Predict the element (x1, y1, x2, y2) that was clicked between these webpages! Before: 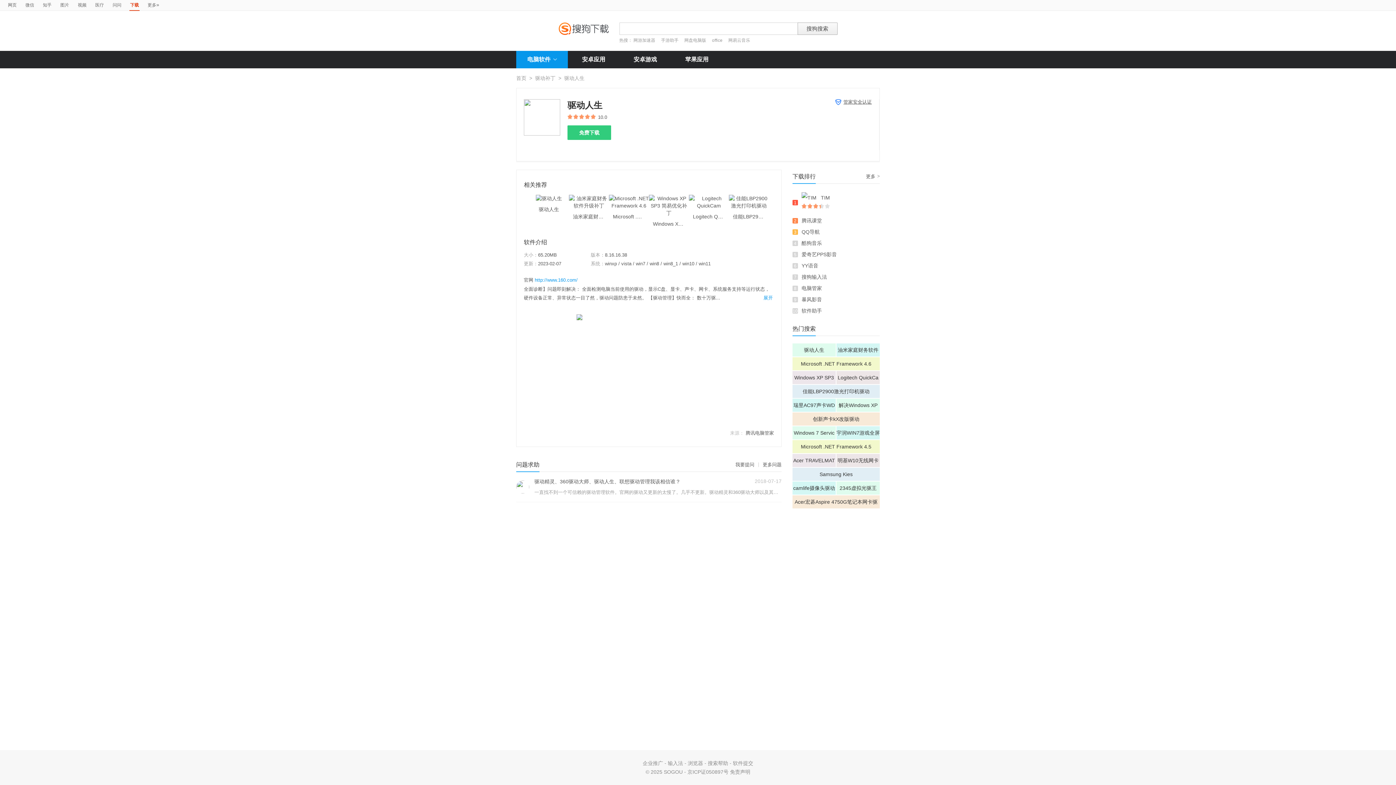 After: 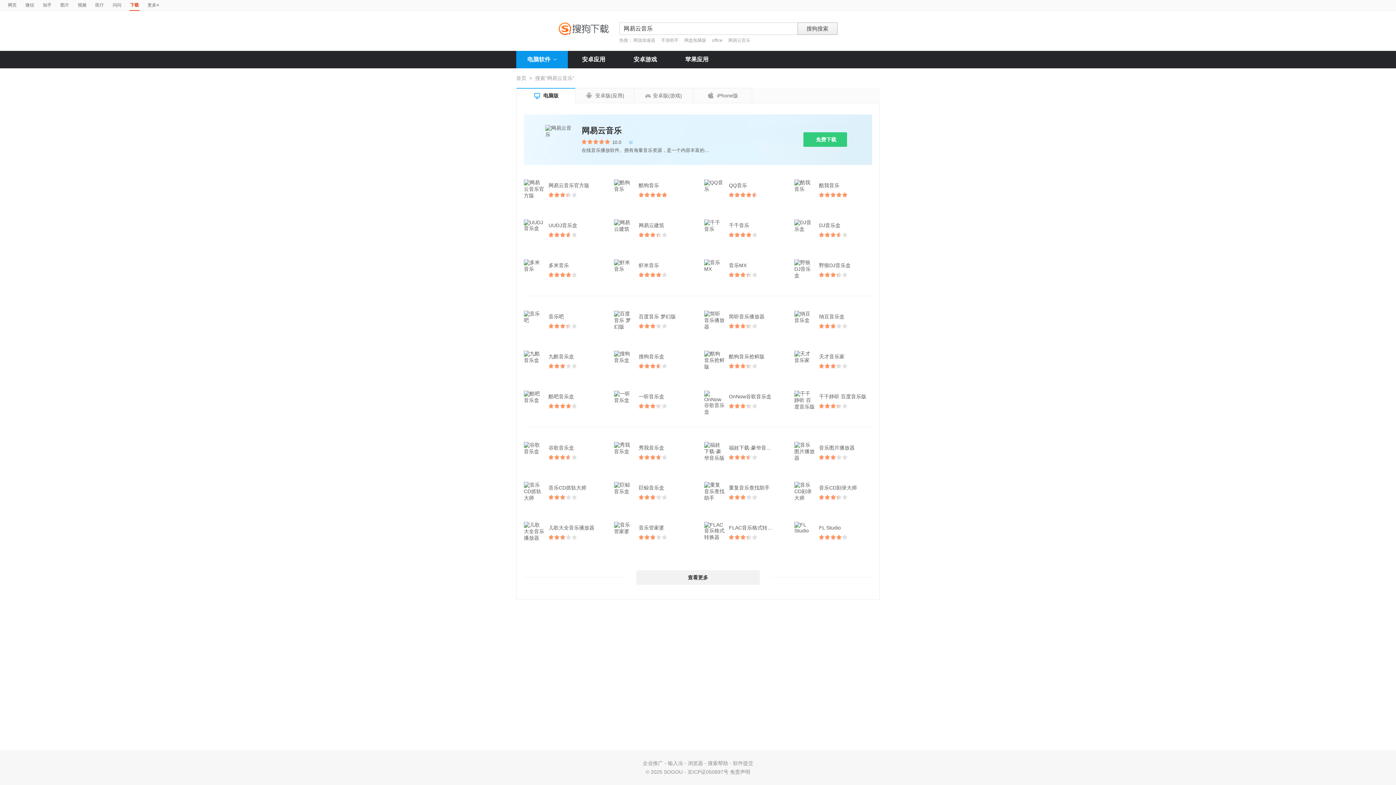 Action: label: 网易云音乐 bbox: (728, 37, 750, 42)